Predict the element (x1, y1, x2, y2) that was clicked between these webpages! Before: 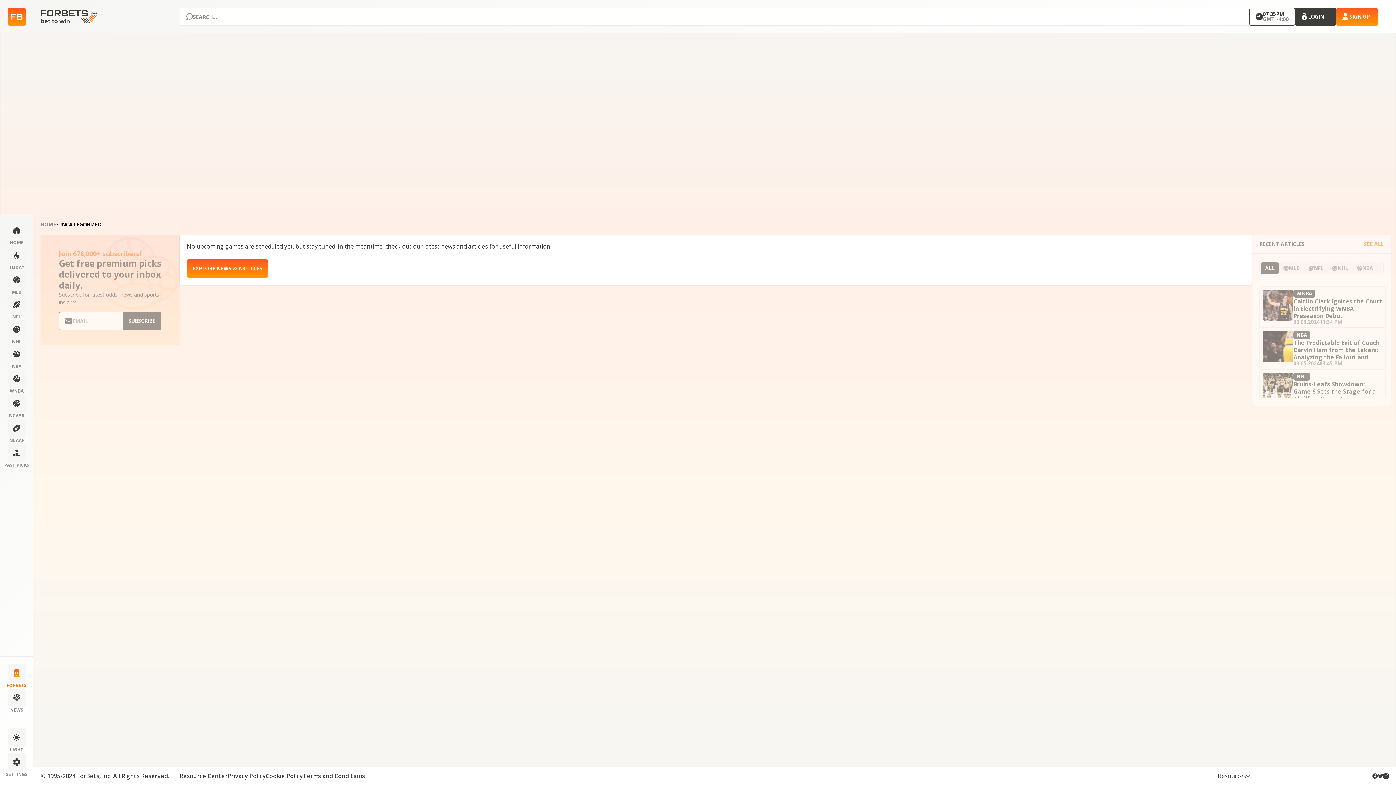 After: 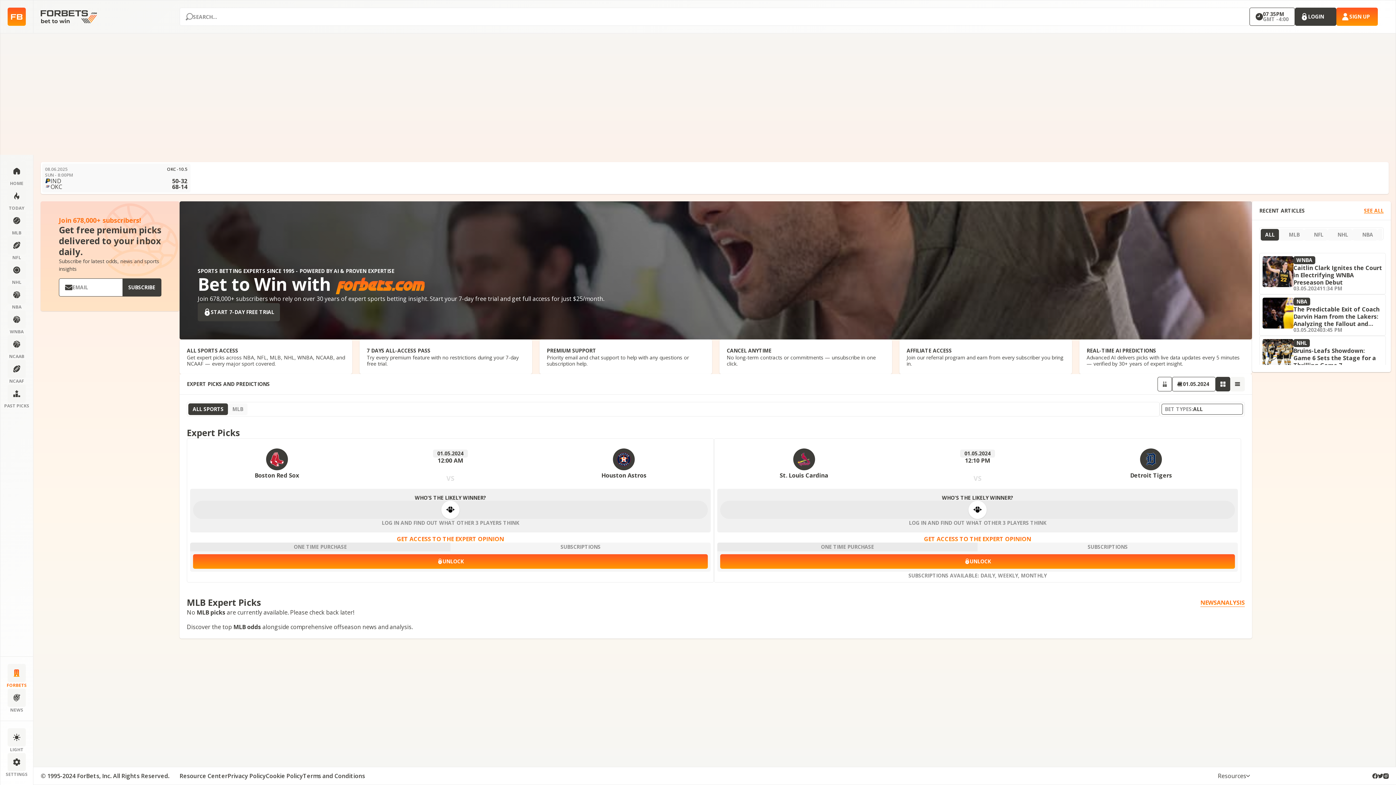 Action: label: Home page bbox: (40, 7, 97, 25)